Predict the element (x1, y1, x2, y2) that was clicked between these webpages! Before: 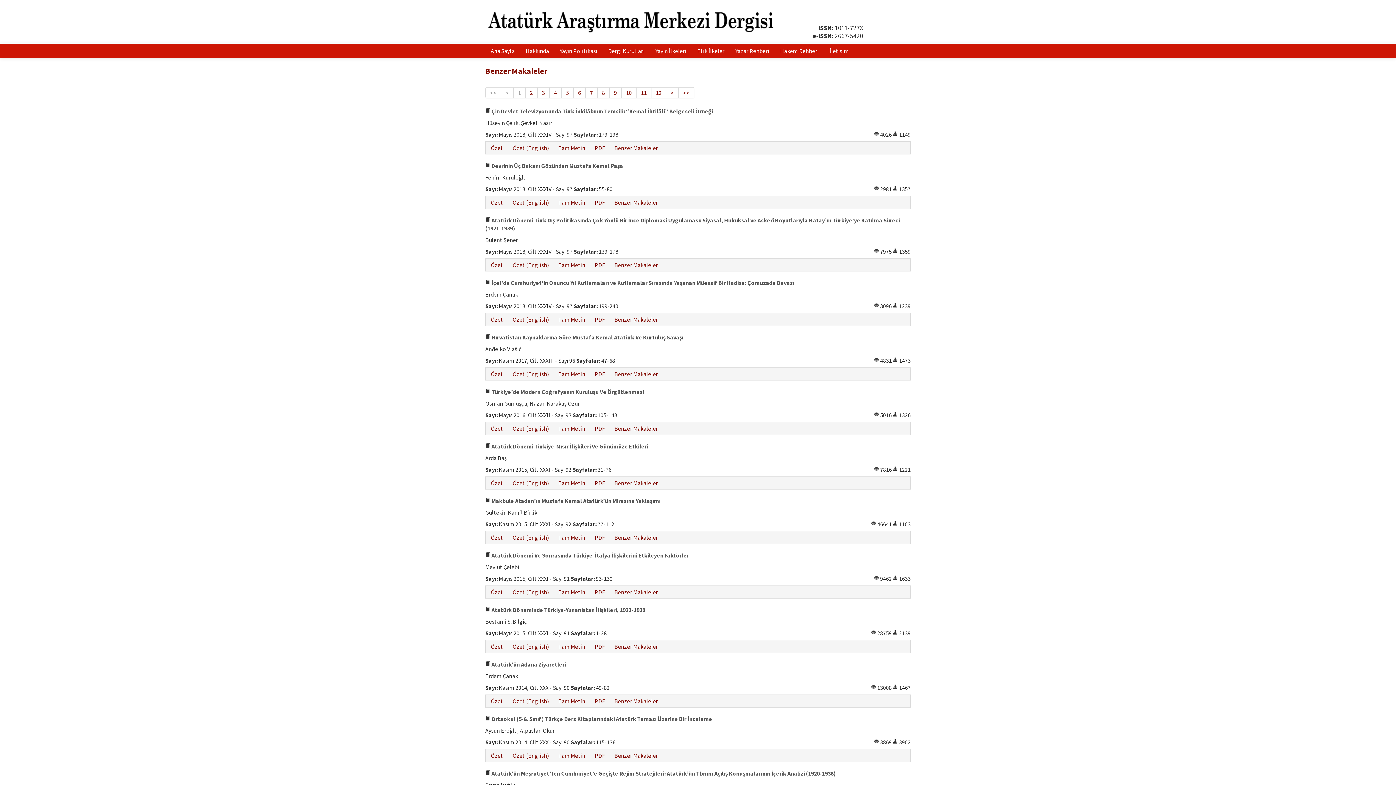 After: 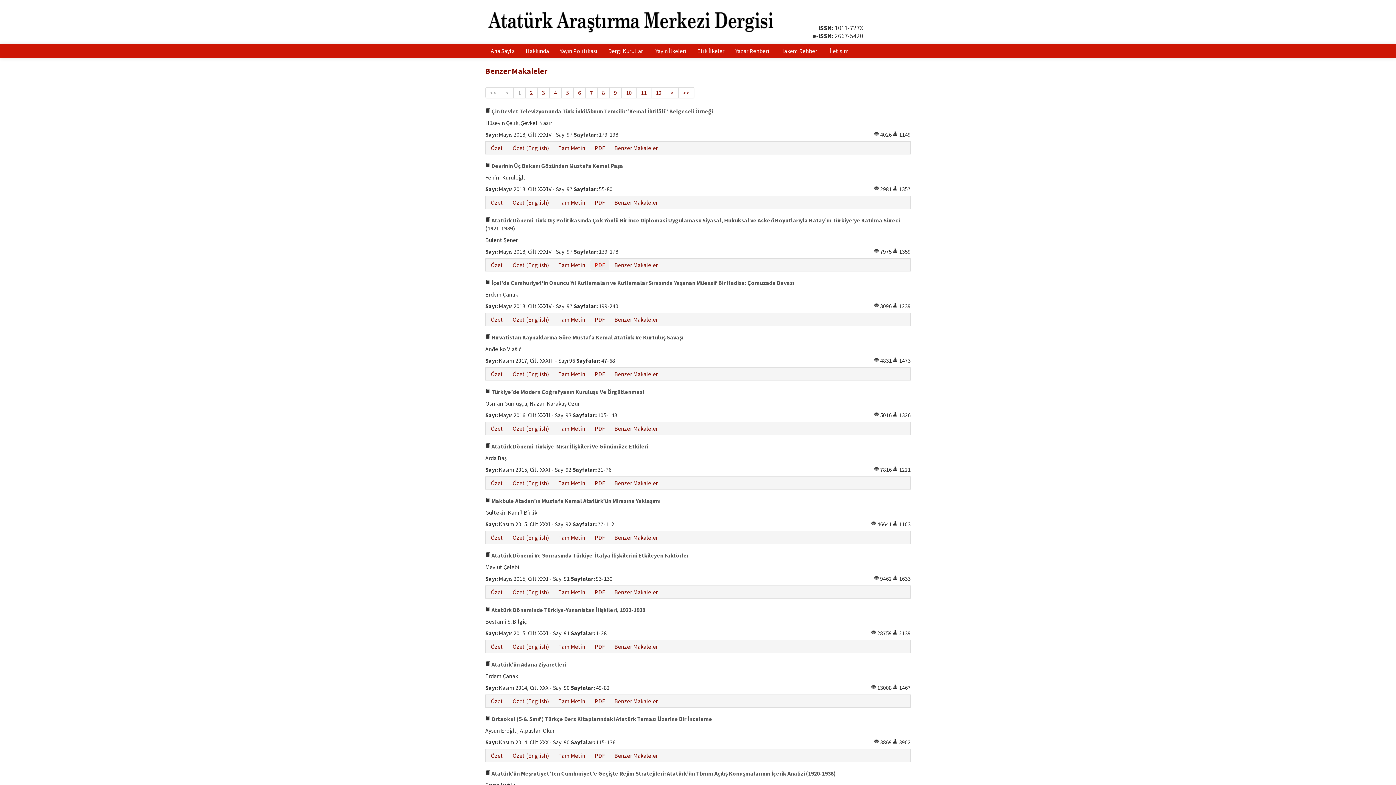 Action: label: PDF bbox: (590, 259, 609, 270)